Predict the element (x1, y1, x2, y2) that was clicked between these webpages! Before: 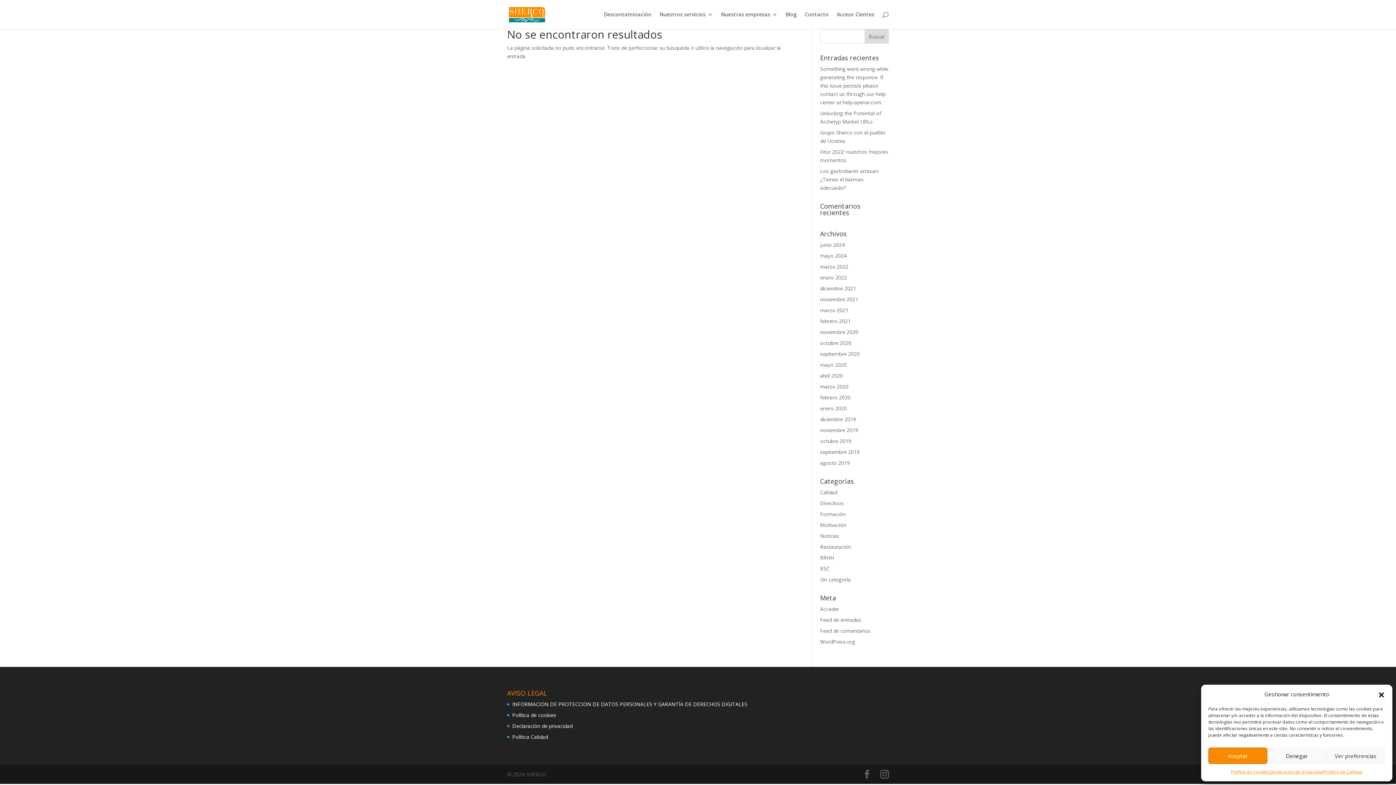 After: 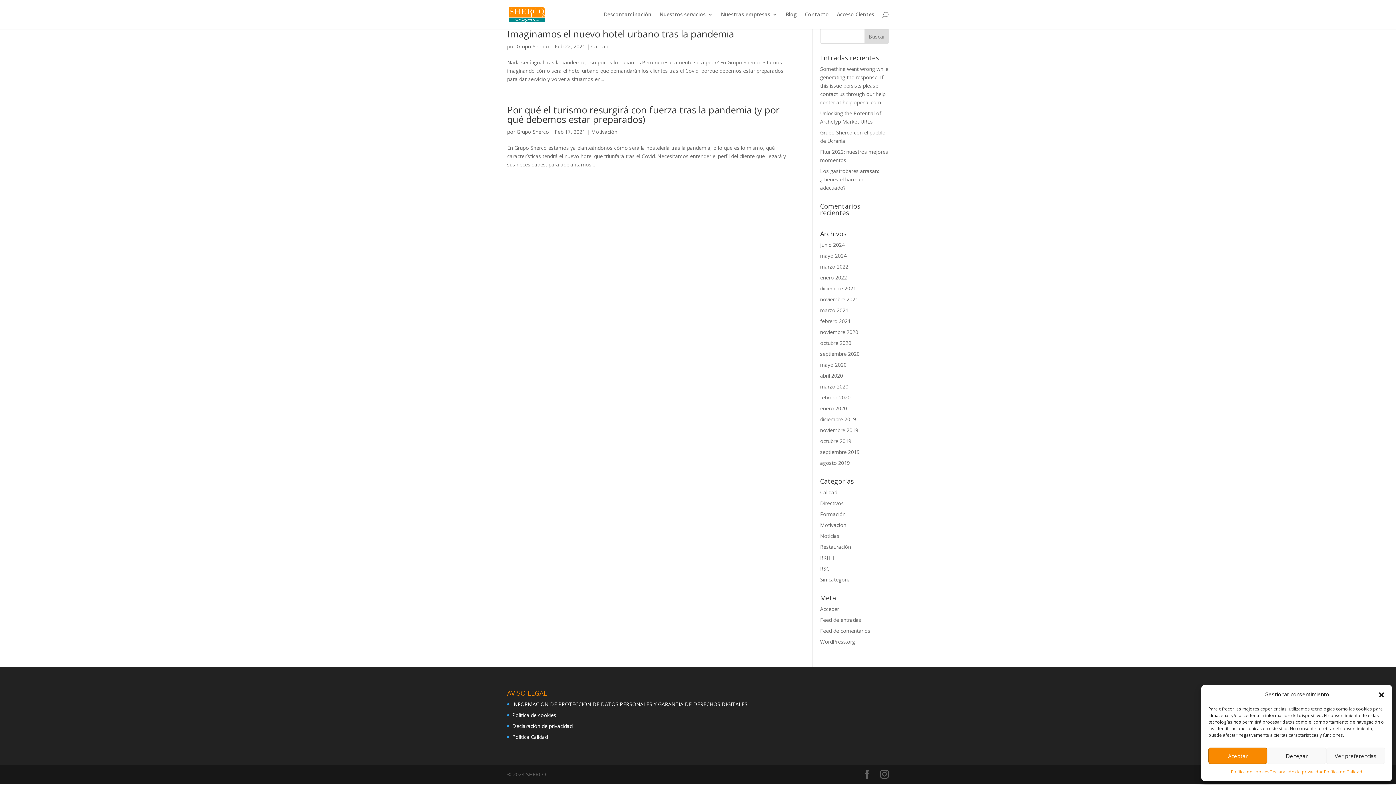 Action: label: febrero 2021 bbox: (820, 317, 850, 324)